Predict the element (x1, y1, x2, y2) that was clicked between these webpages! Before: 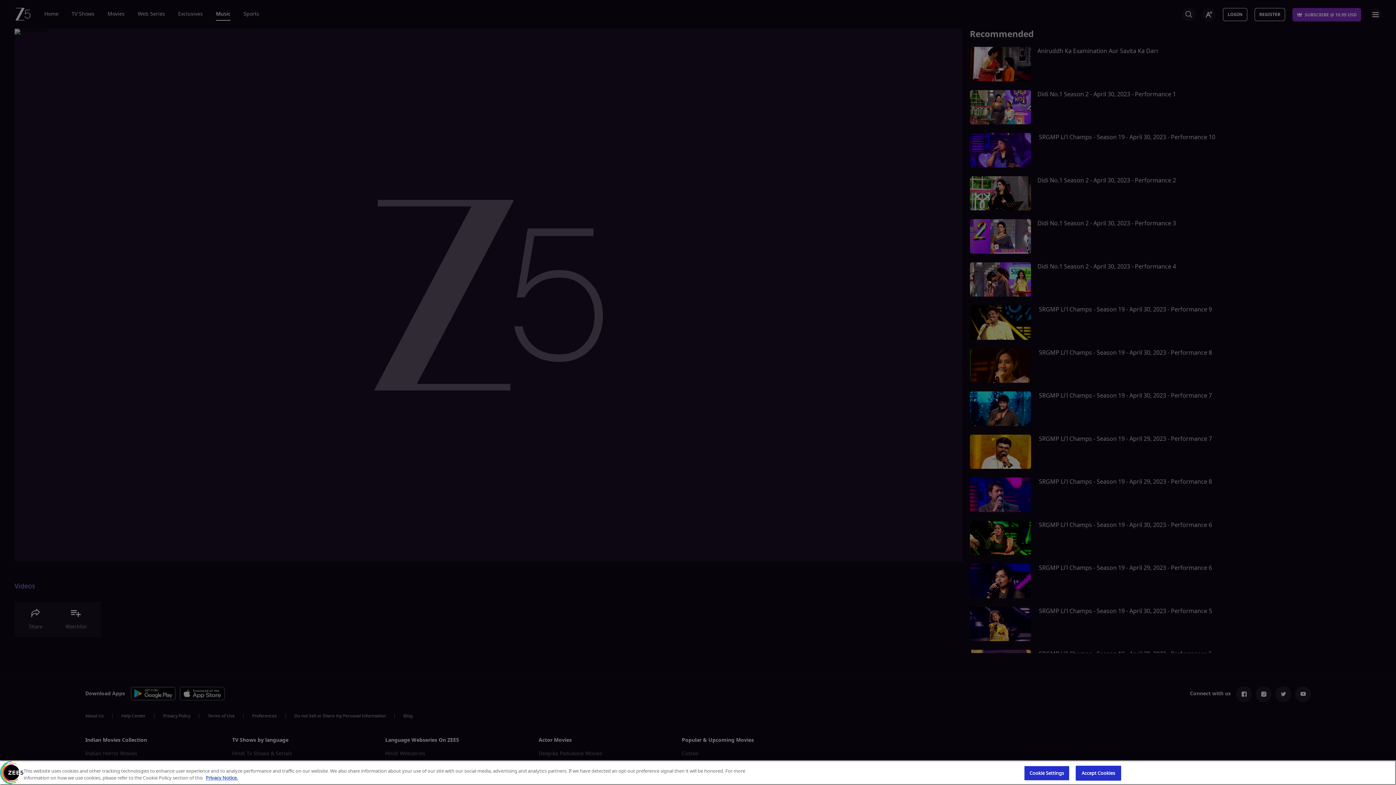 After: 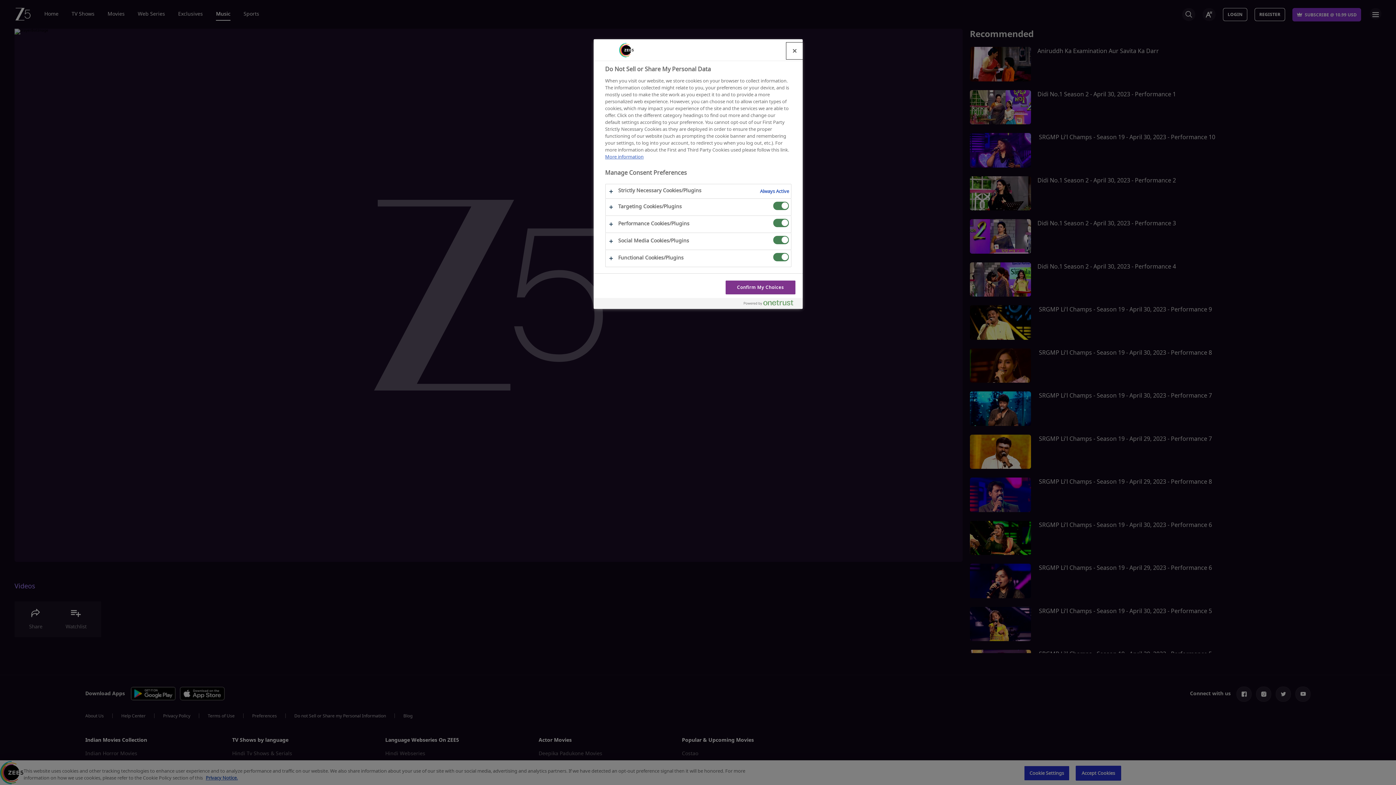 Action: label: Cookie Settings bbox: (1024, 766, 1069, 781)